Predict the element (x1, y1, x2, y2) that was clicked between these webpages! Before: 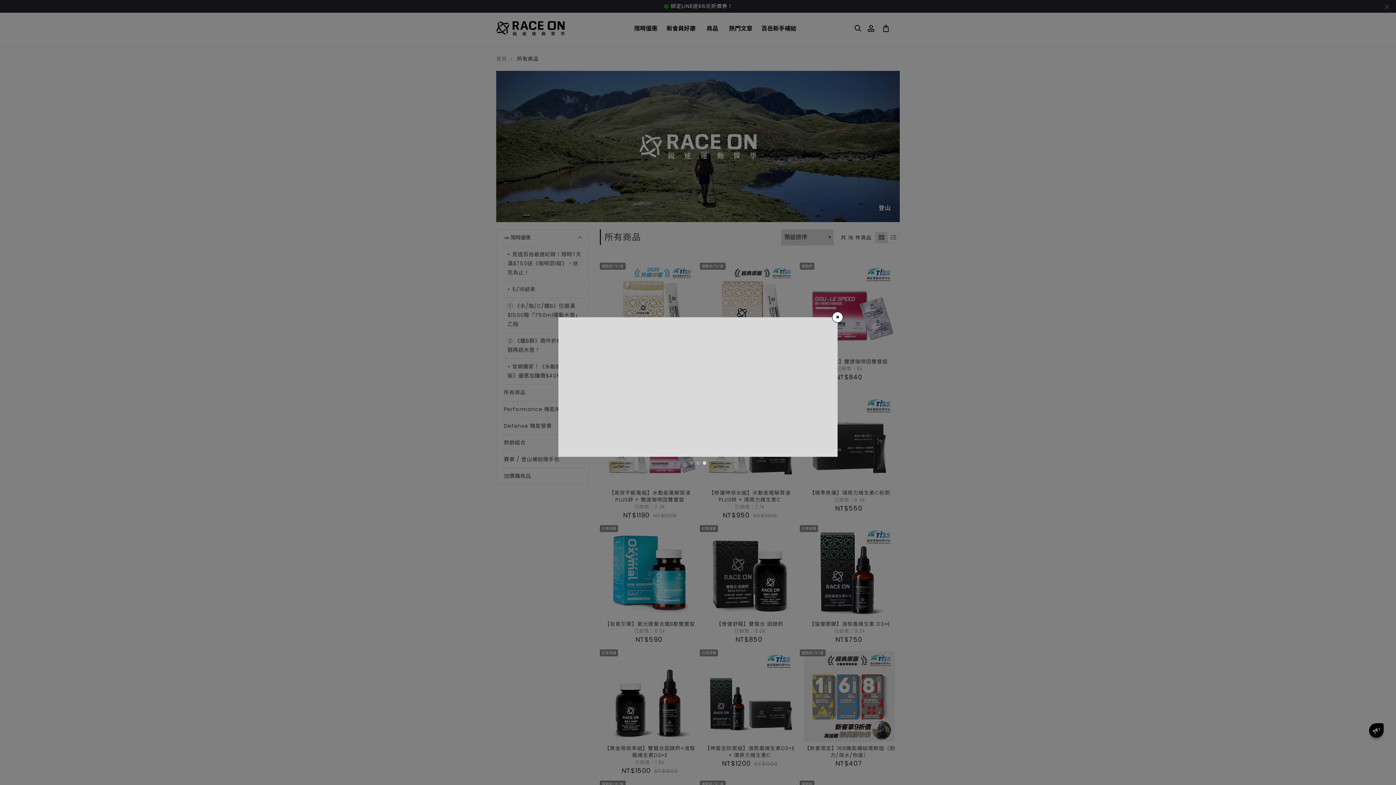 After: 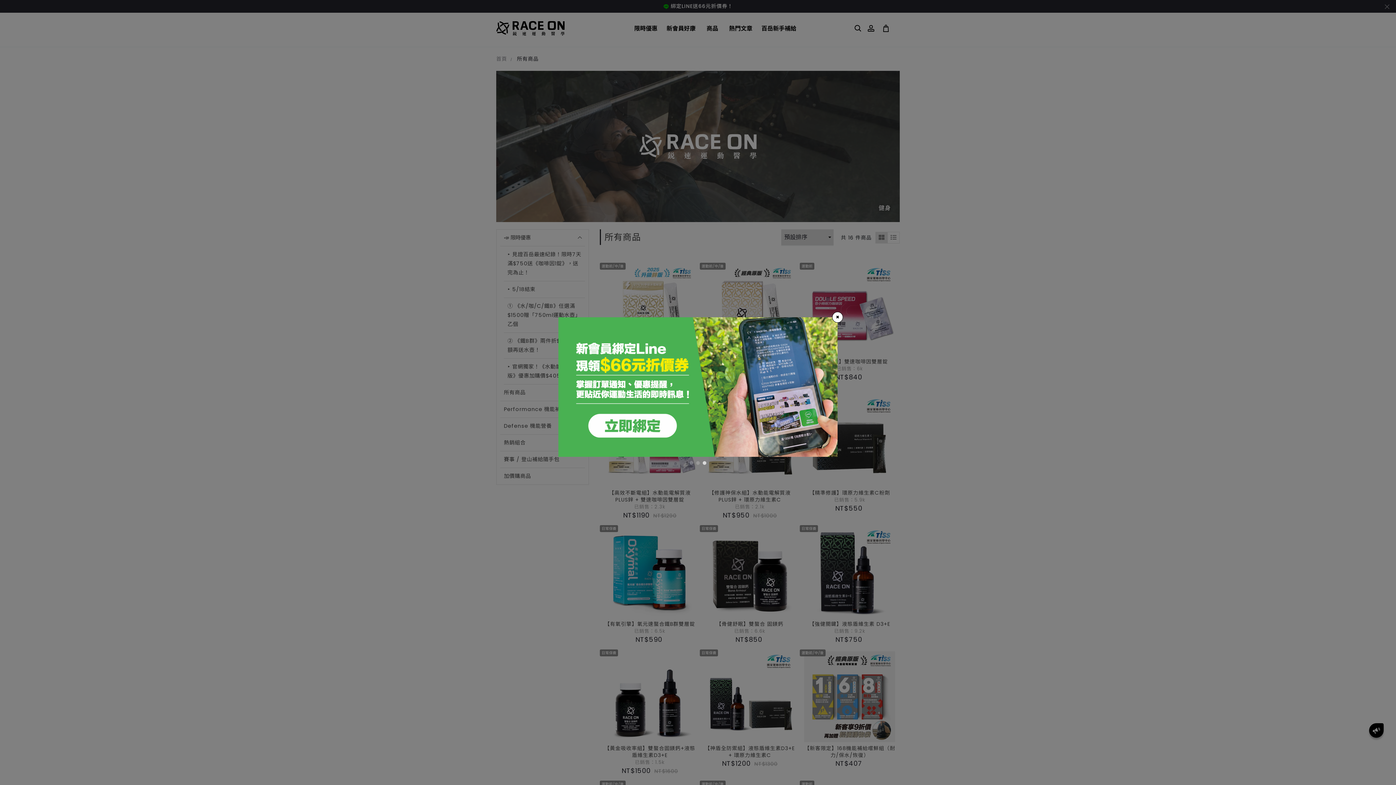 Action: bbox: (696, 461, 700, 465) label: Go to slide 2